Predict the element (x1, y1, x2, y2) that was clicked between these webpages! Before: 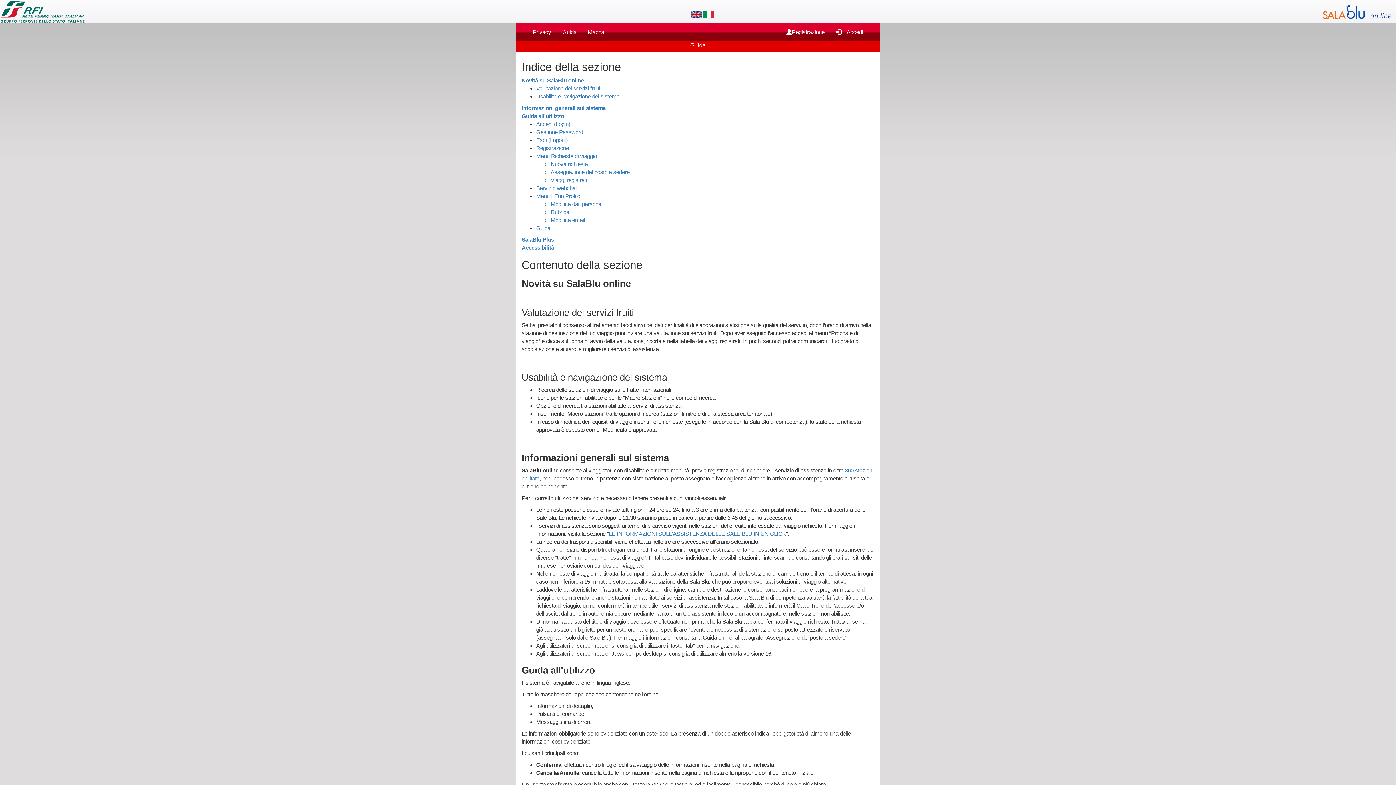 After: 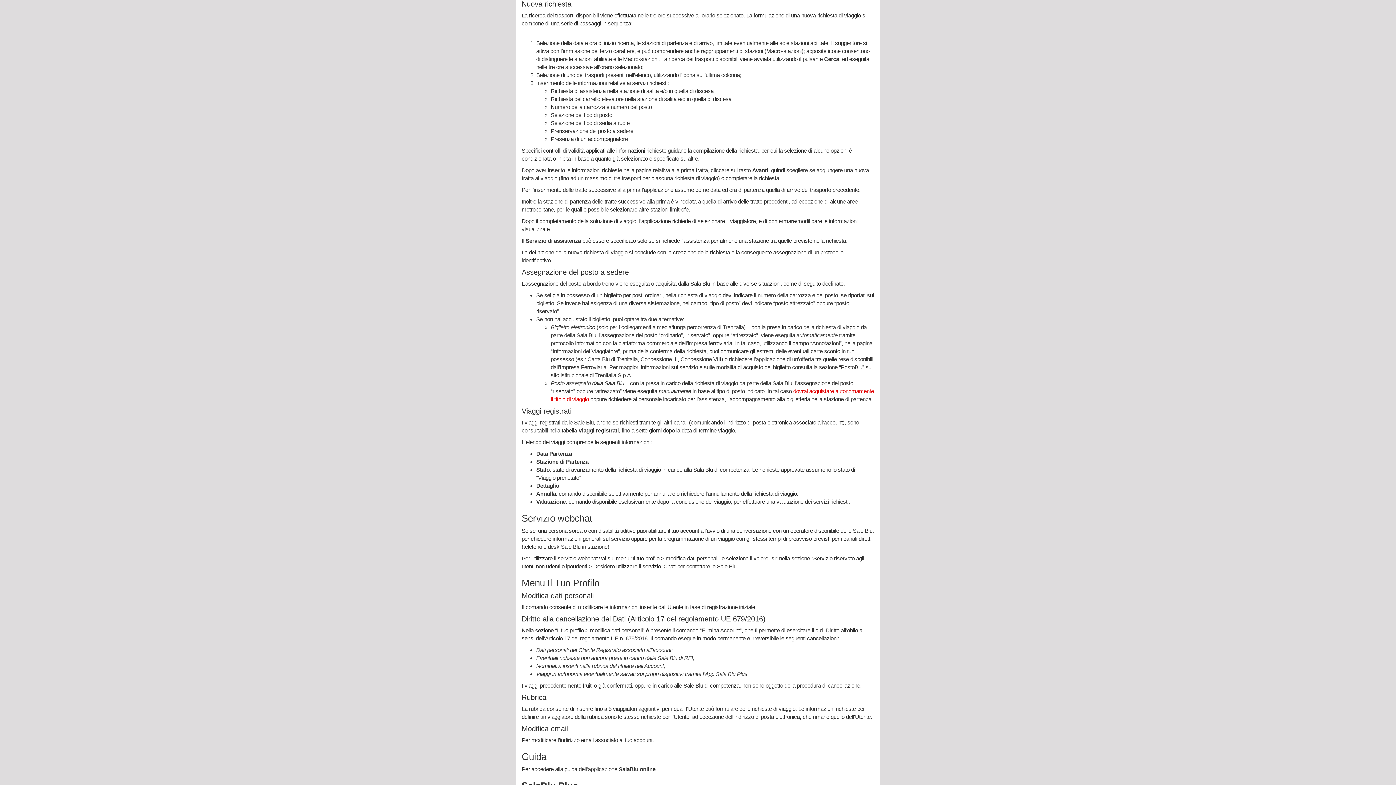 Action: bbox: (550, 161, 588, 167) label: Nuova richiesta